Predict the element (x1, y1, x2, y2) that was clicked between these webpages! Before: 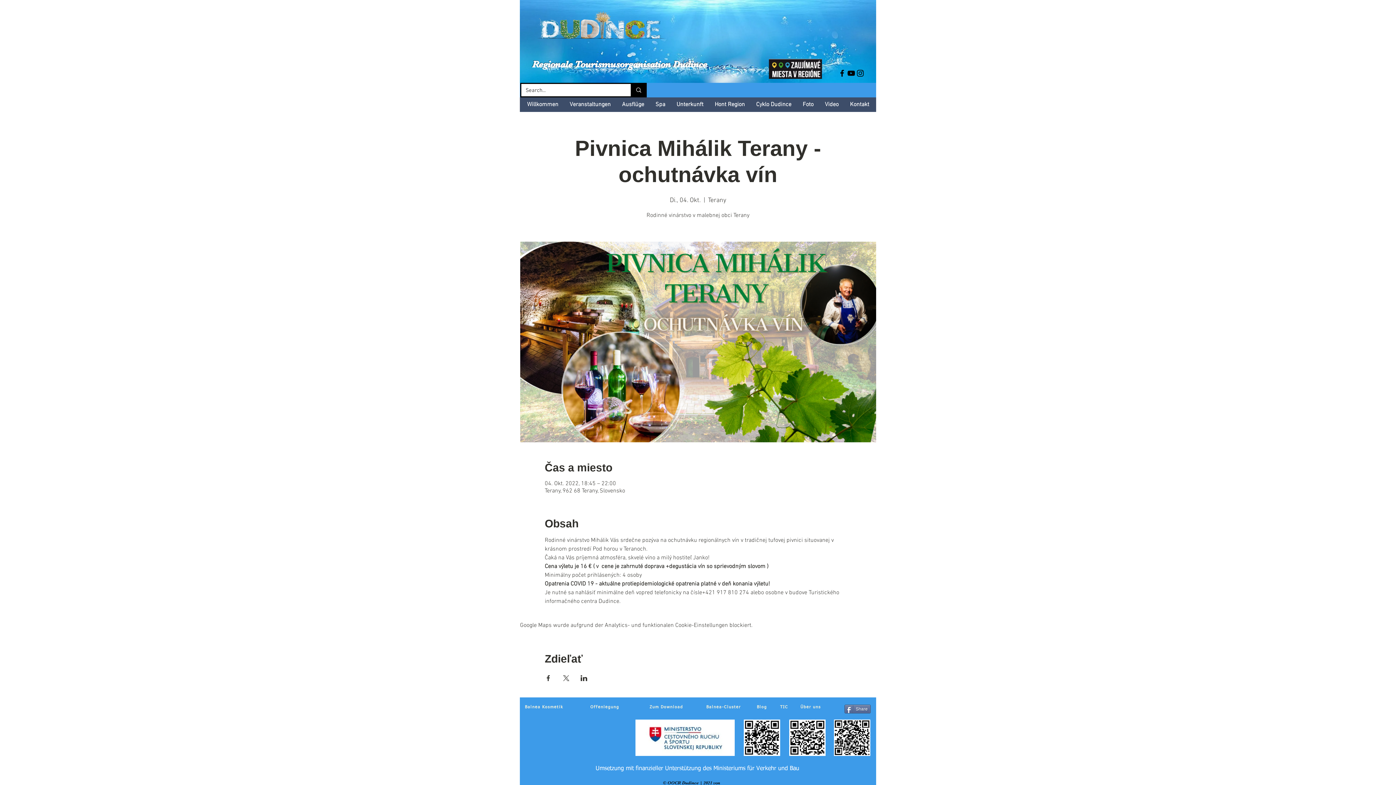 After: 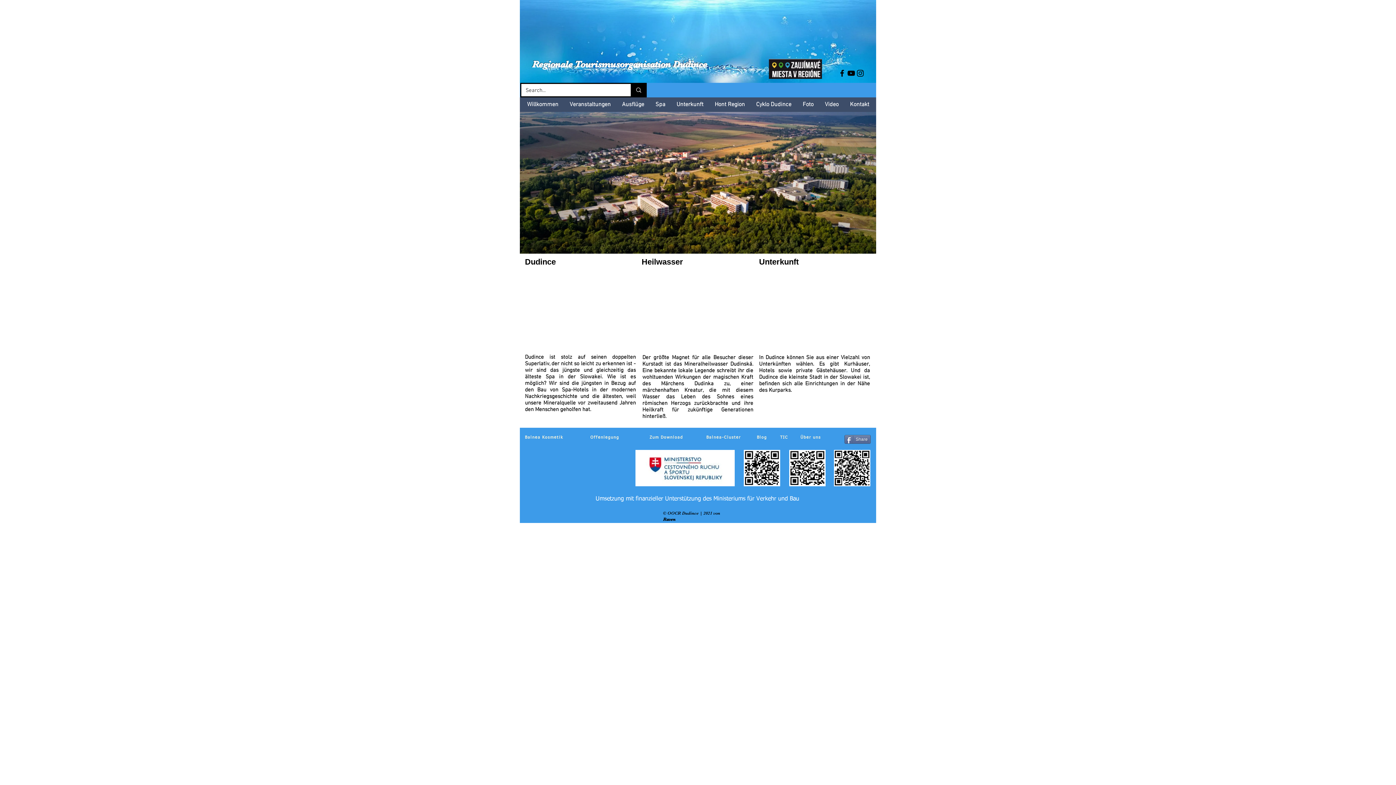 Action: bbox: (532, 7, 669, 41)